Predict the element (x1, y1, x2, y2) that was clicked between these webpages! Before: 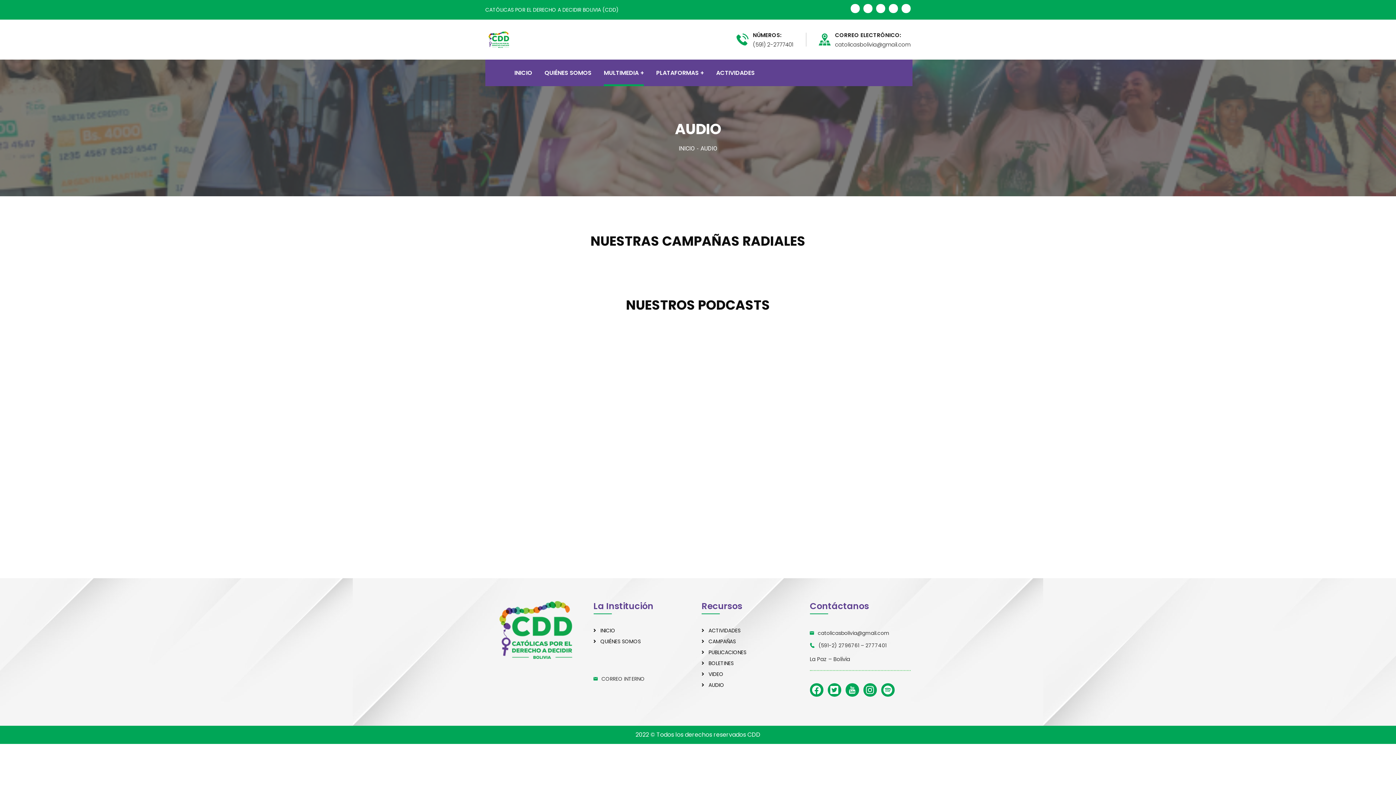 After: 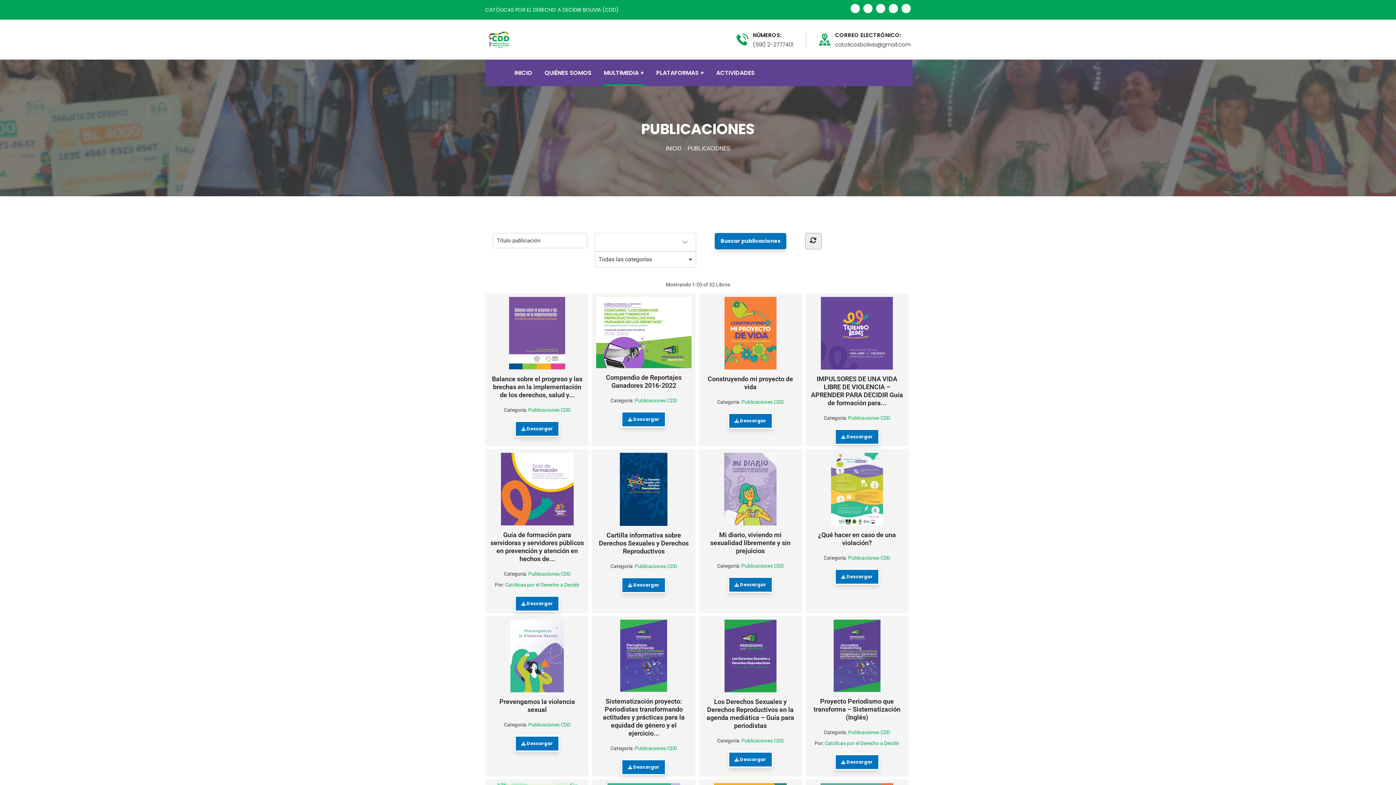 Action: bbox: (701, 649, 746, 656) label: PUBLICACIONES